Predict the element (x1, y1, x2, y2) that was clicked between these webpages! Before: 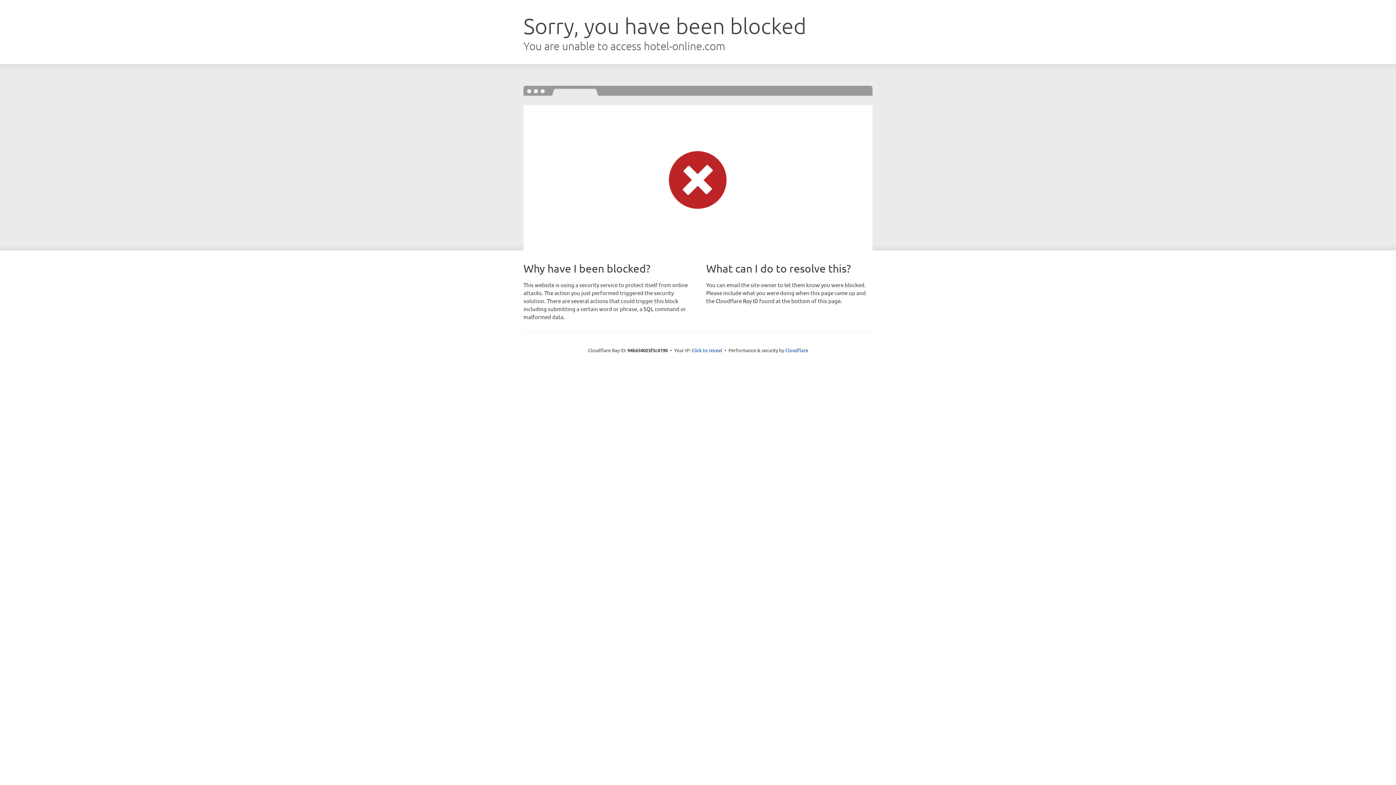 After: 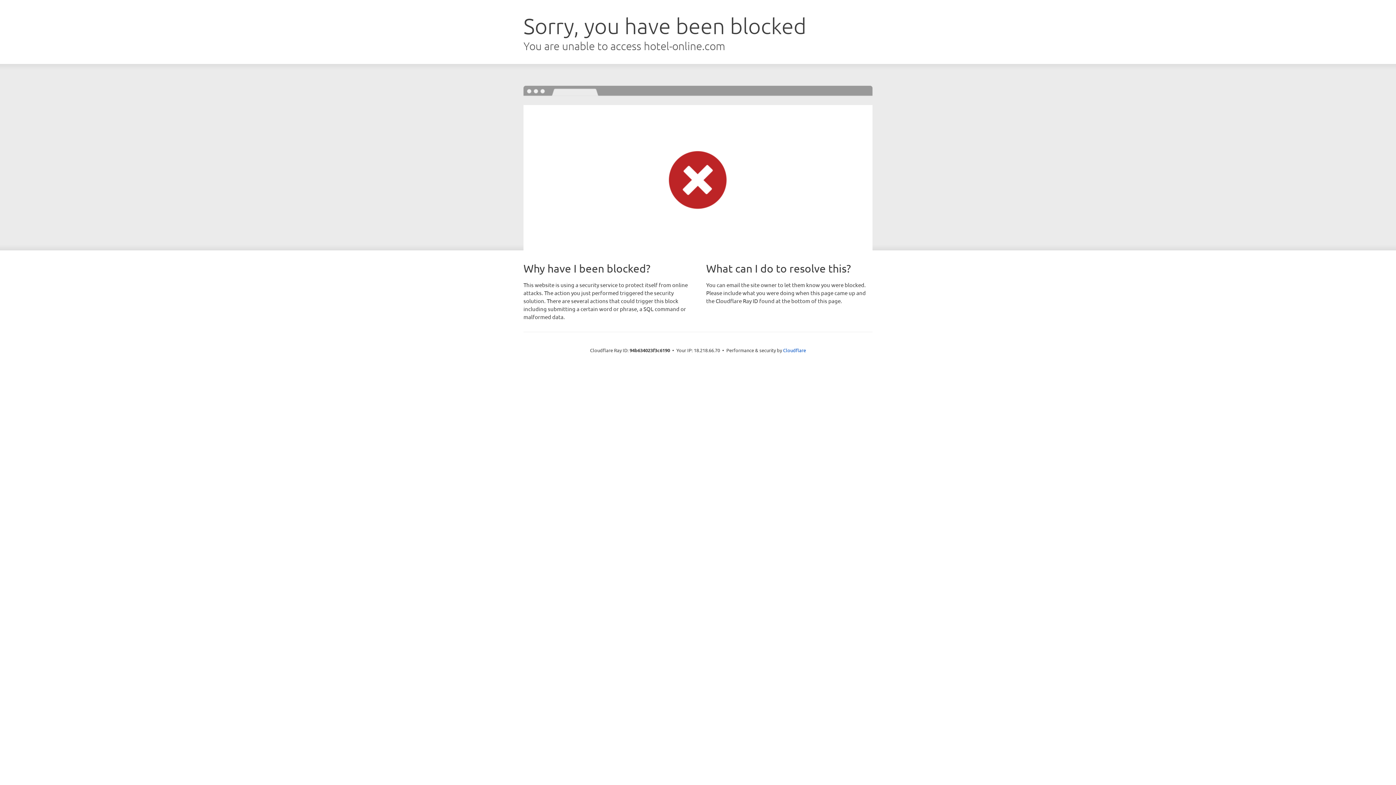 Action: label: Click to reveal bbox: (691, 346, 722, 353)